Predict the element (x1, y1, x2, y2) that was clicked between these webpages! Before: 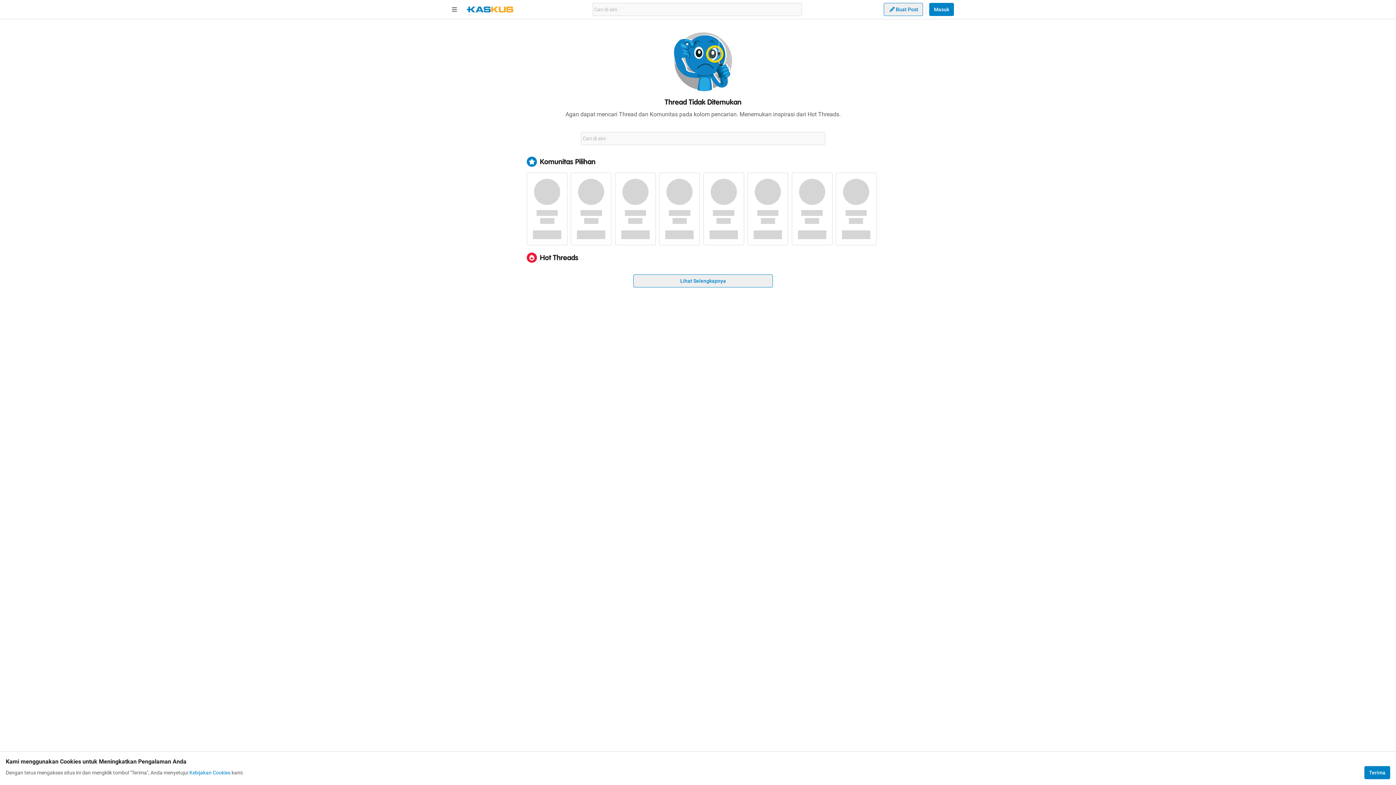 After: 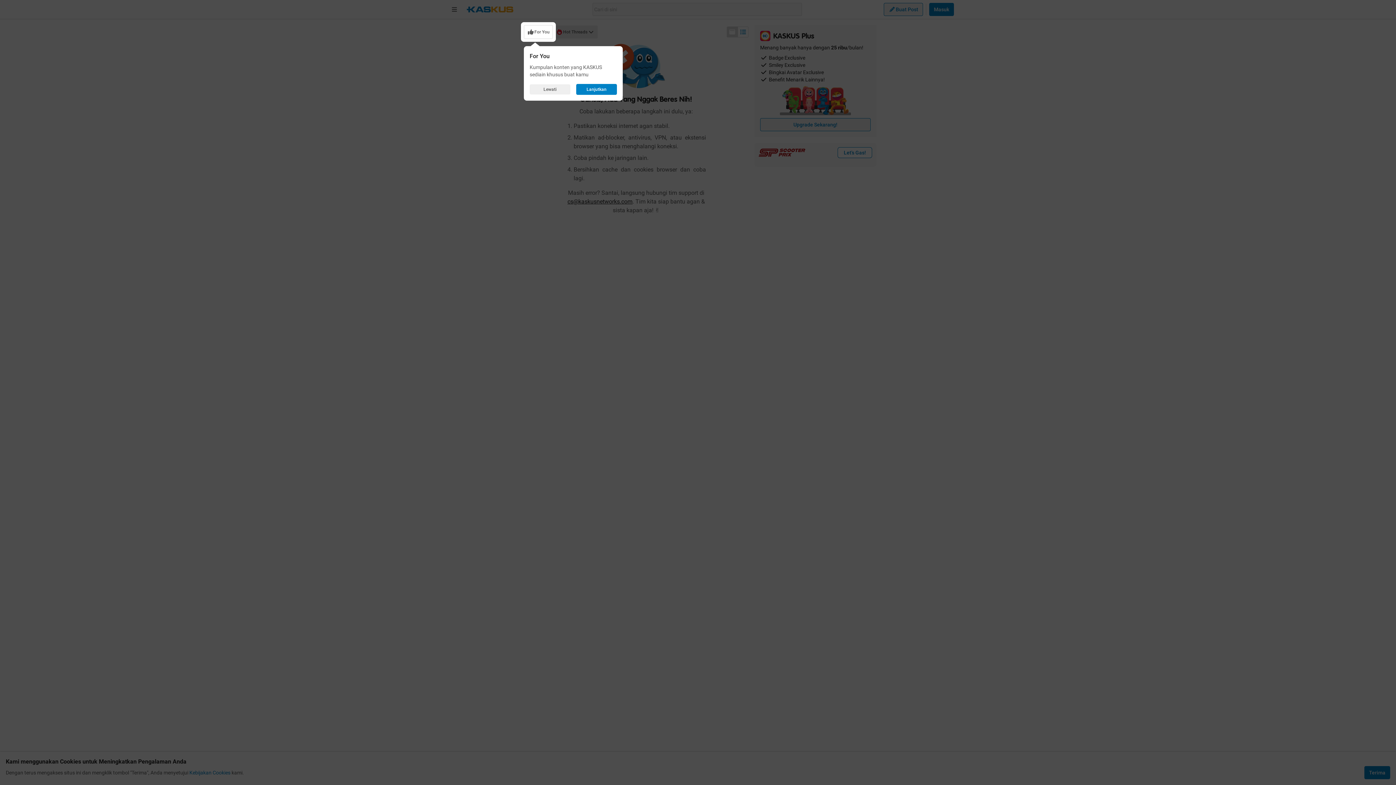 Action: label: Lihat Selengkapnya bbox: (633, 274, 773, 287)